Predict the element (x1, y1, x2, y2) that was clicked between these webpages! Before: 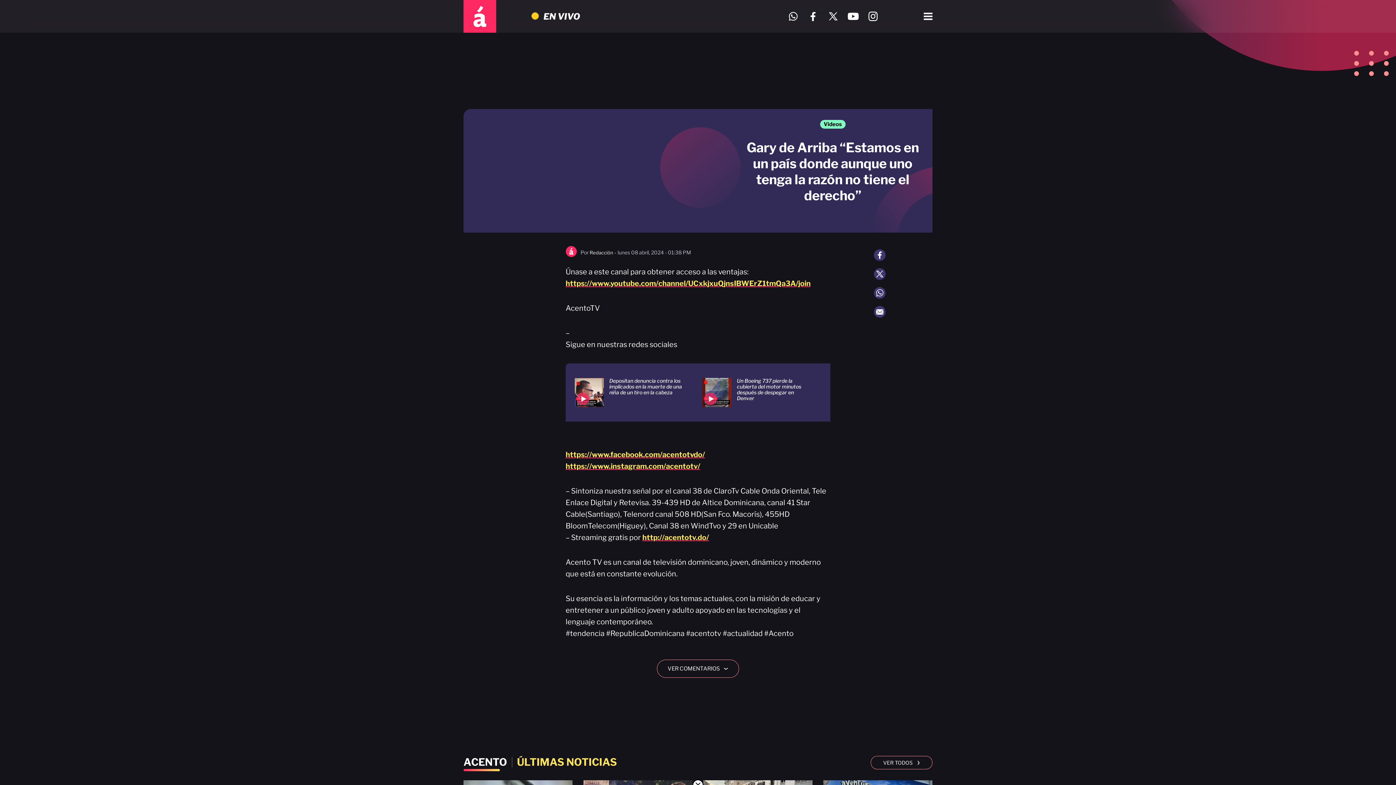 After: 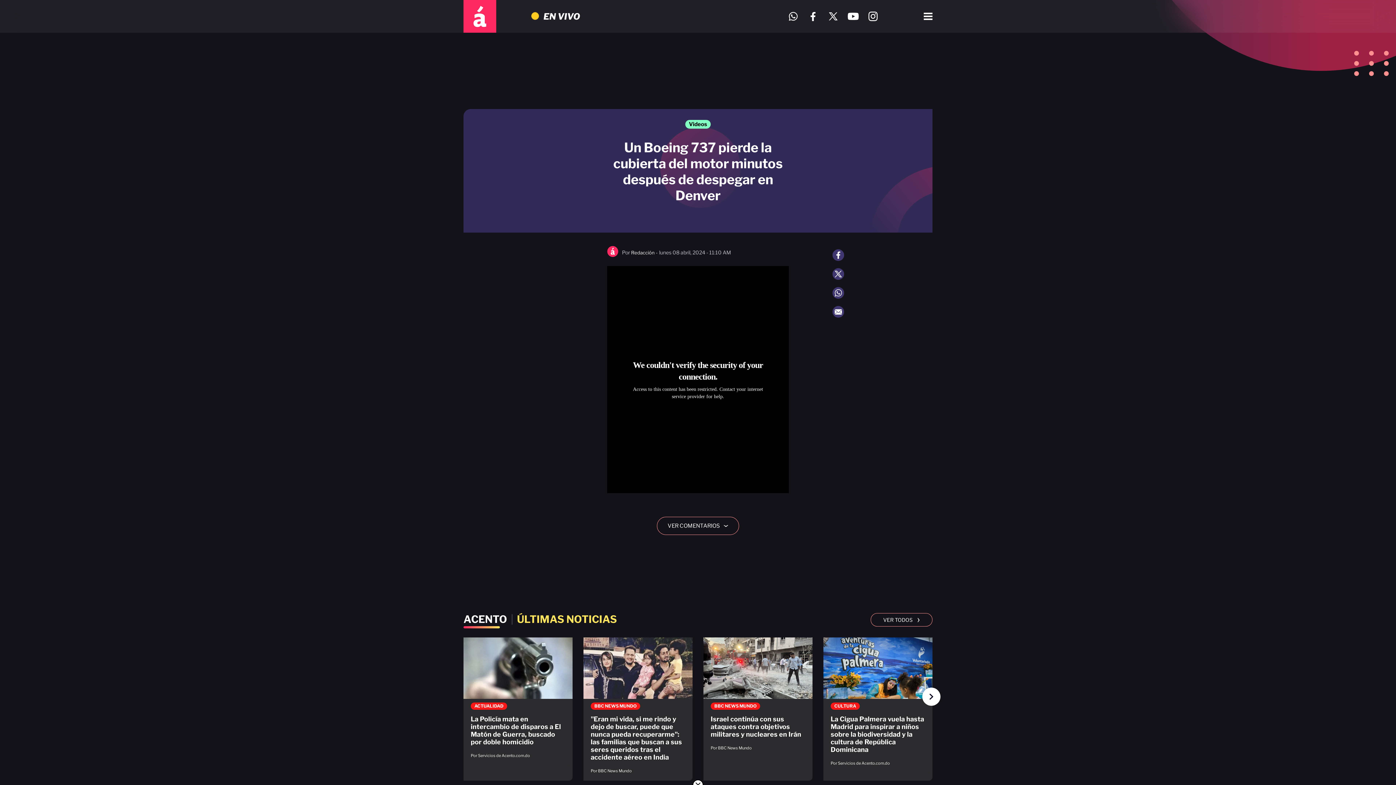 Action: bbox: (693, 369, 821, 416)